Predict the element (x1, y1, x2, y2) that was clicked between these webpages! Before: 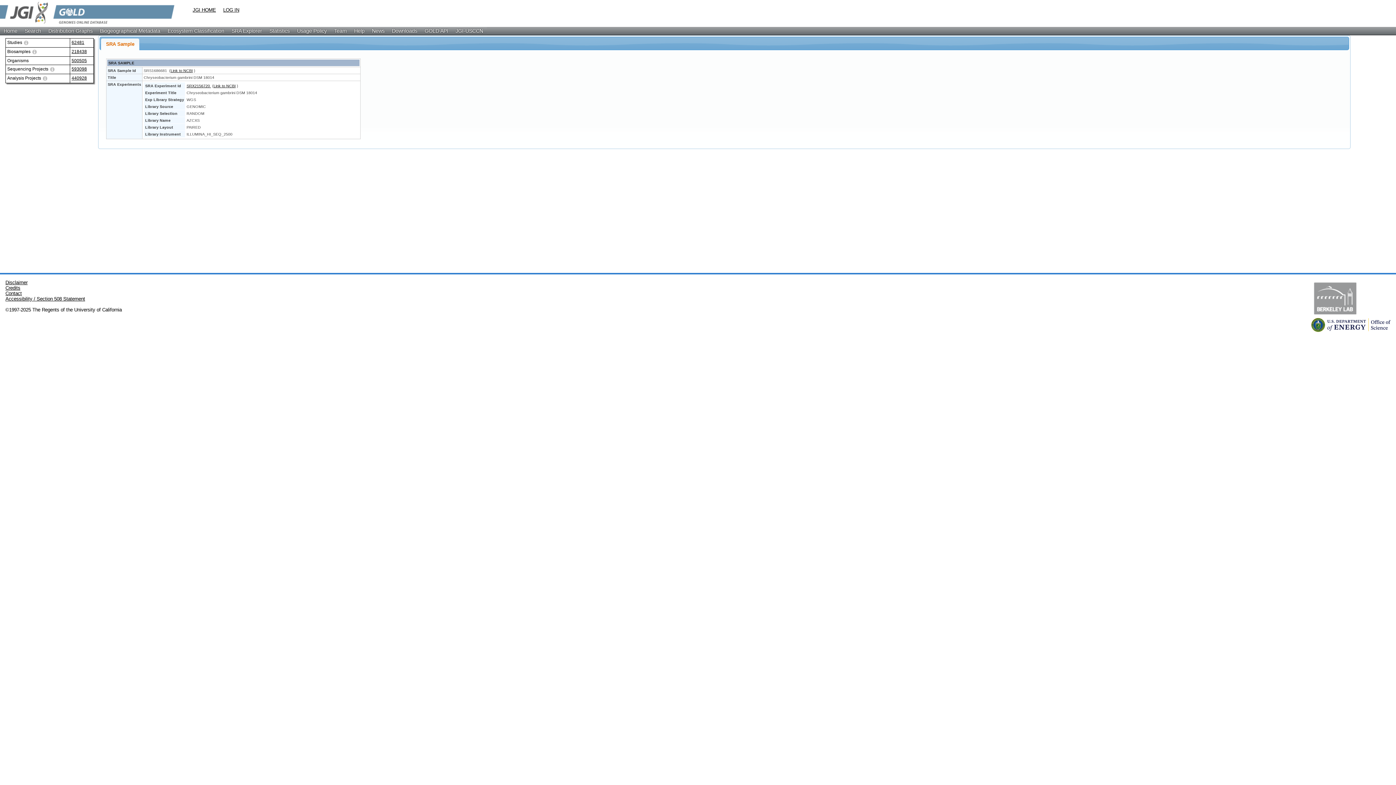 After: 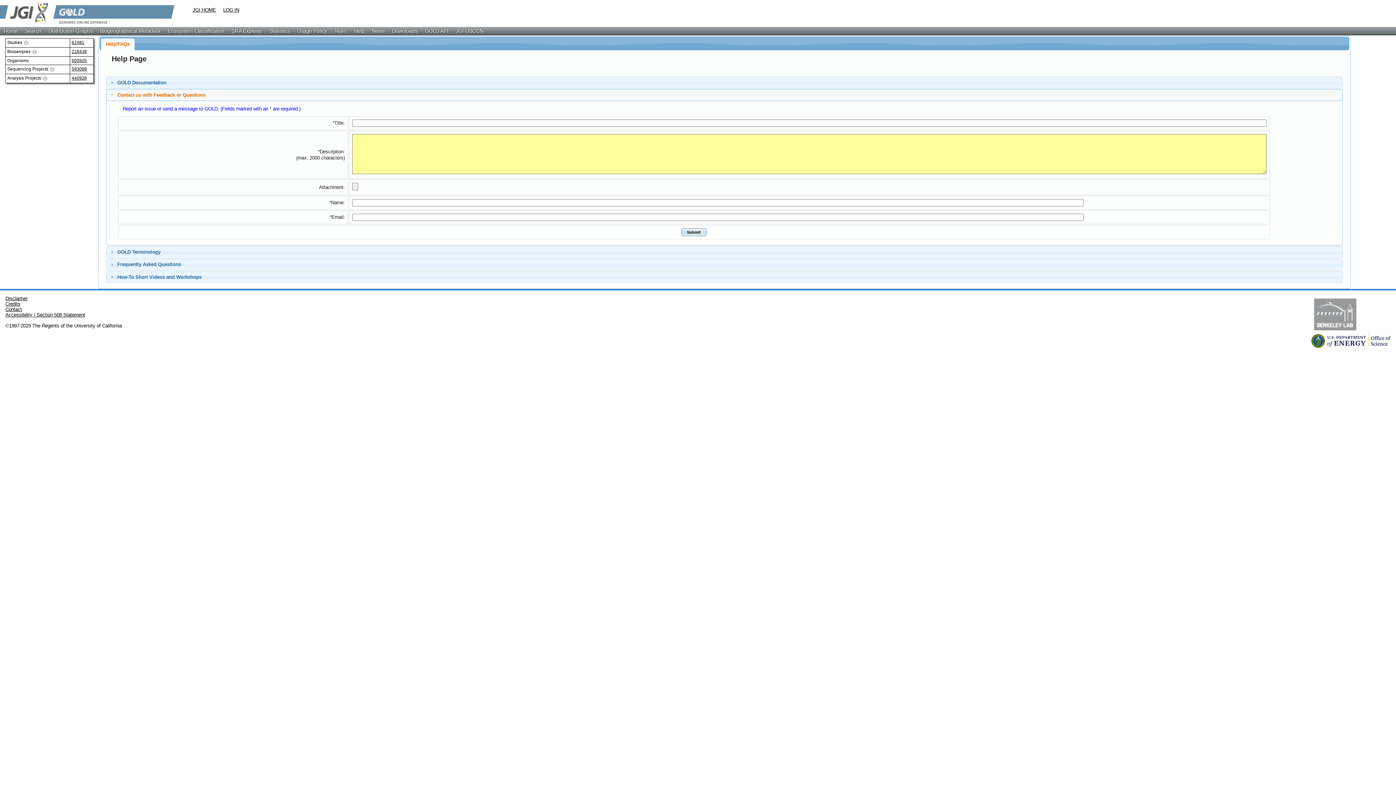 Action: label: Contact bbox: (5, 290, 21, 296)